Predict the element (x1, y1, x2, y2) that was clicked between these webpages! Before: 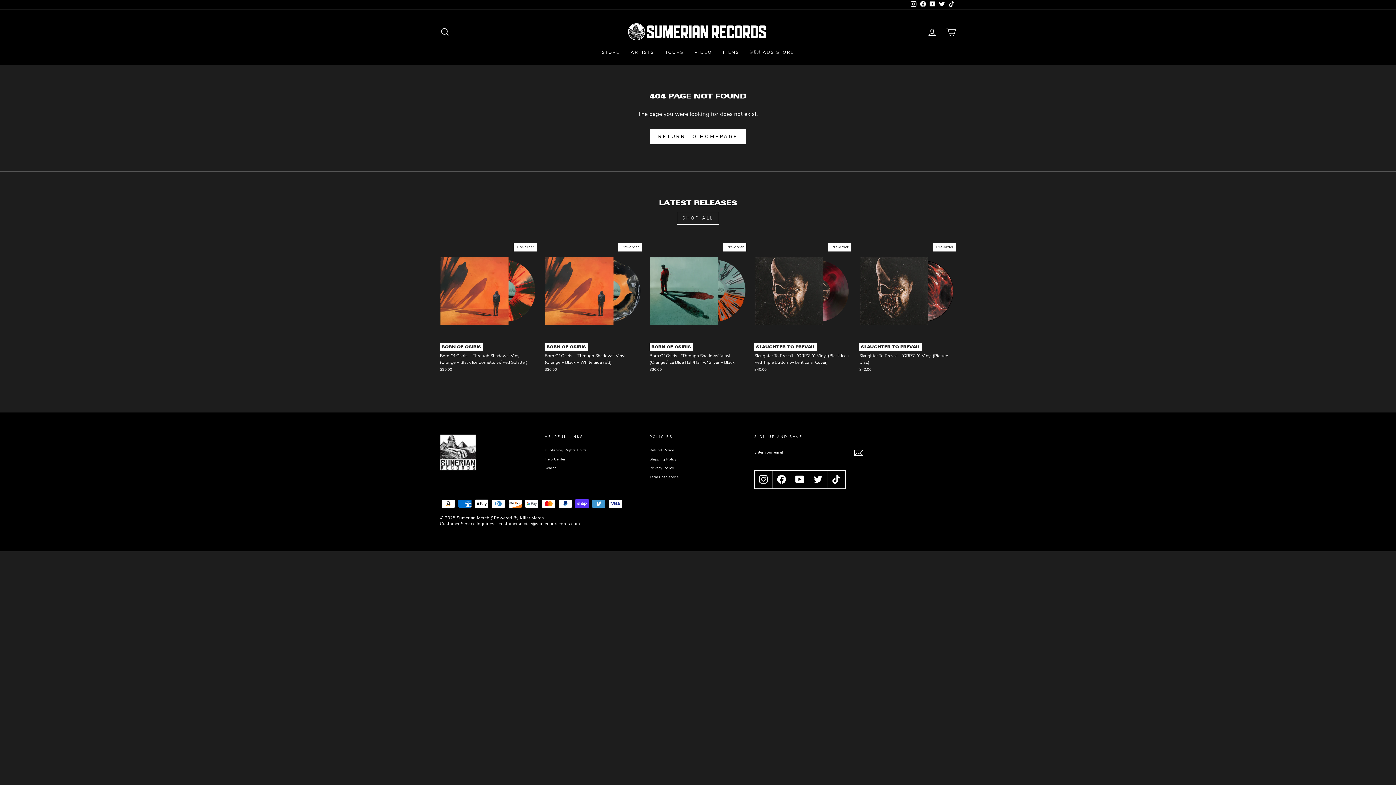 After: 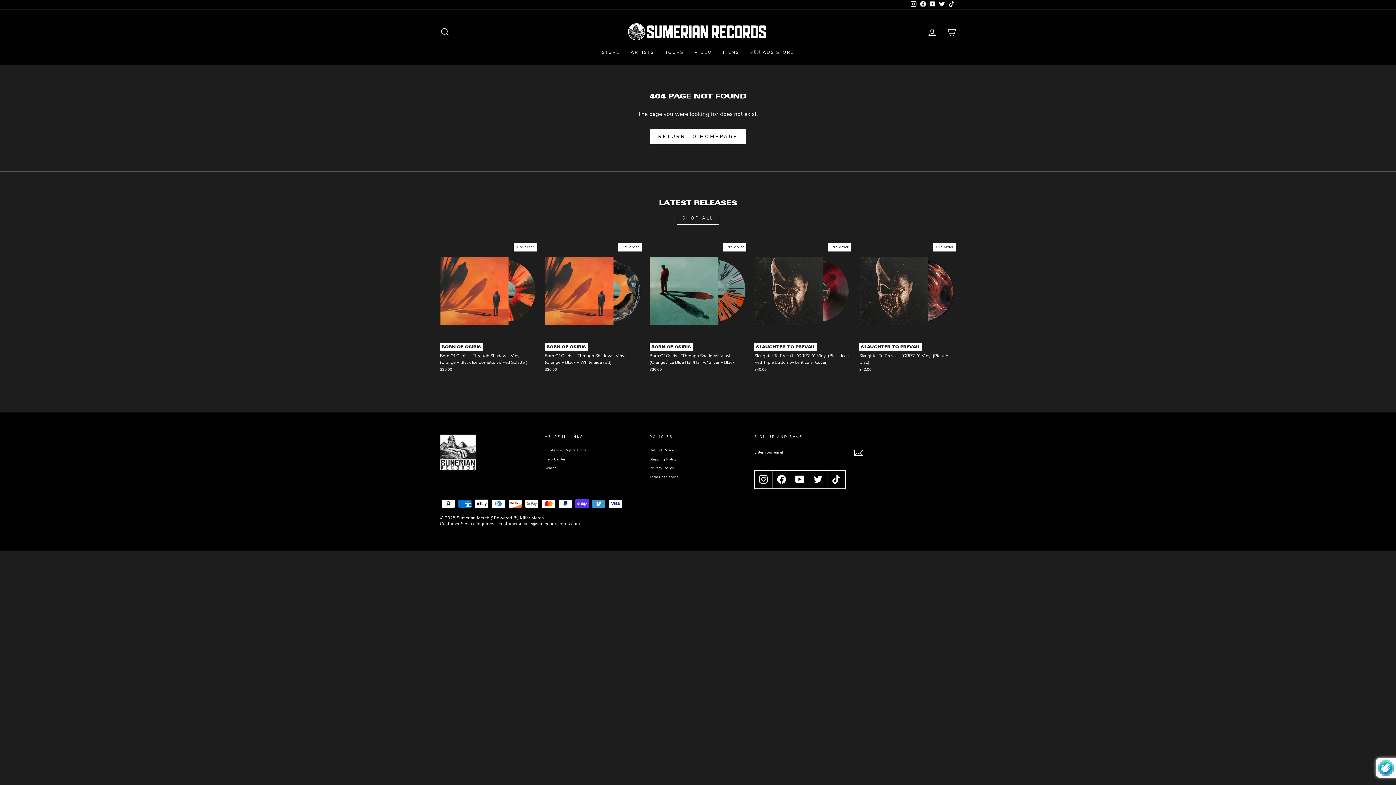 Action: label: Subscribe bbox: (854, 448, 863, 457)